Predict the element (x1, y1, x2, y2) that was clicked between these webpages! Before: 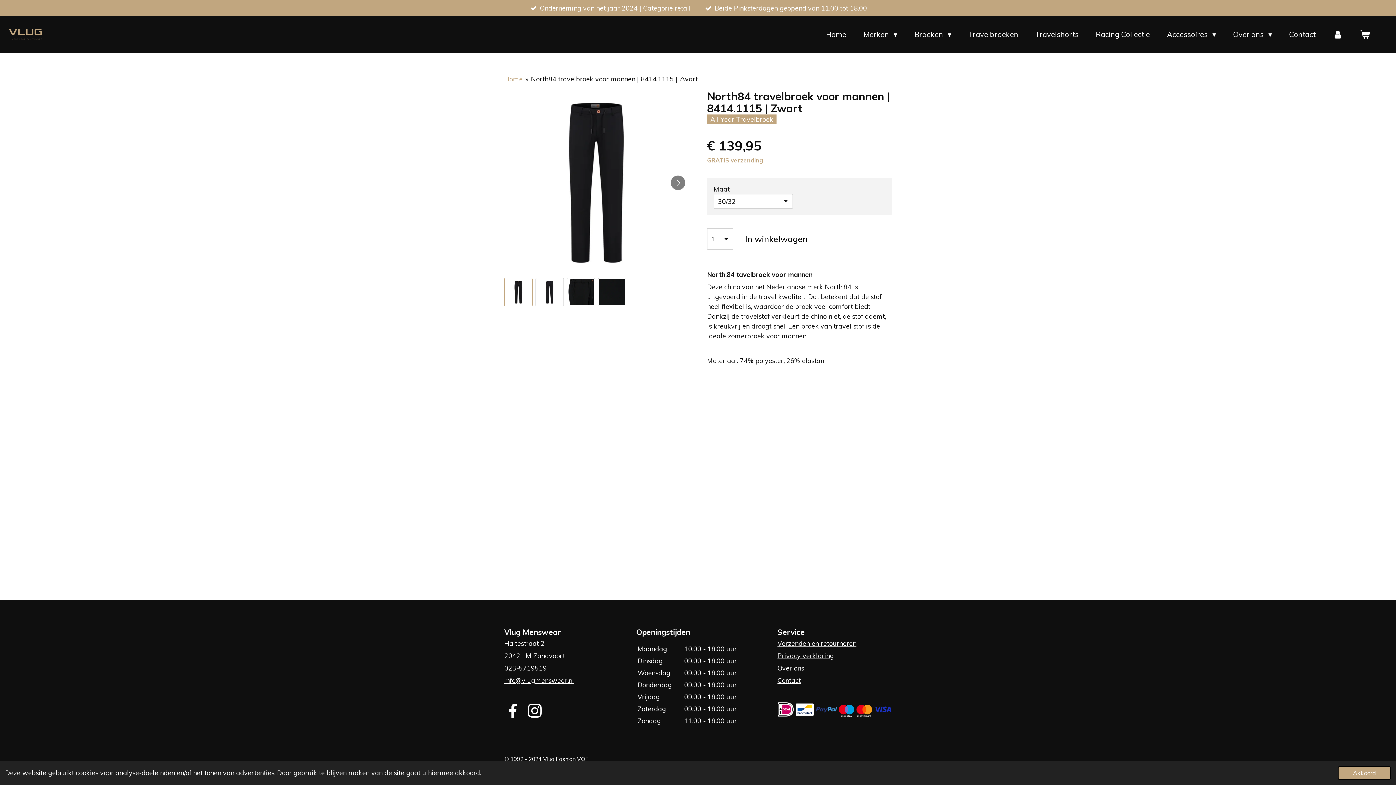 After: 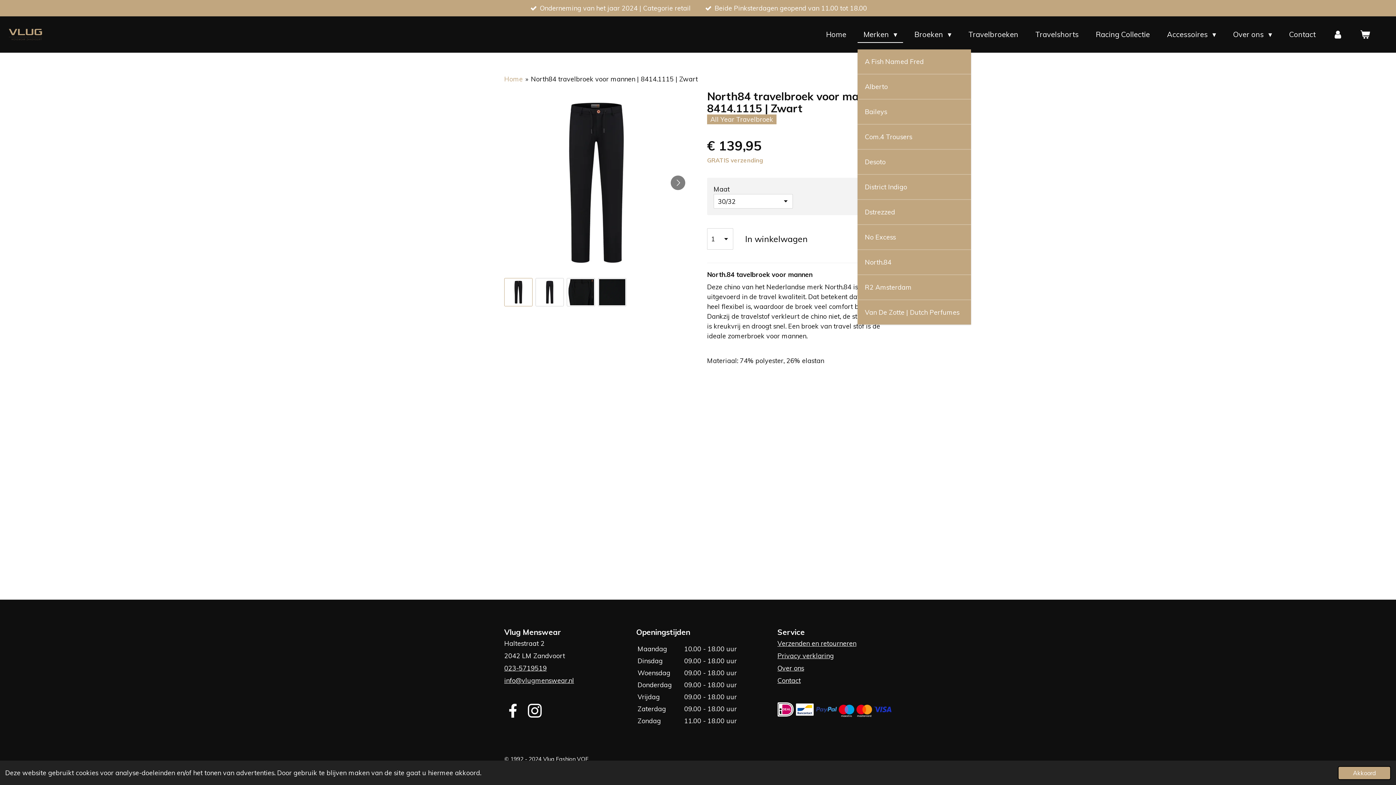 Action: label: Merken  bbox: (857, 26, 903, 42)